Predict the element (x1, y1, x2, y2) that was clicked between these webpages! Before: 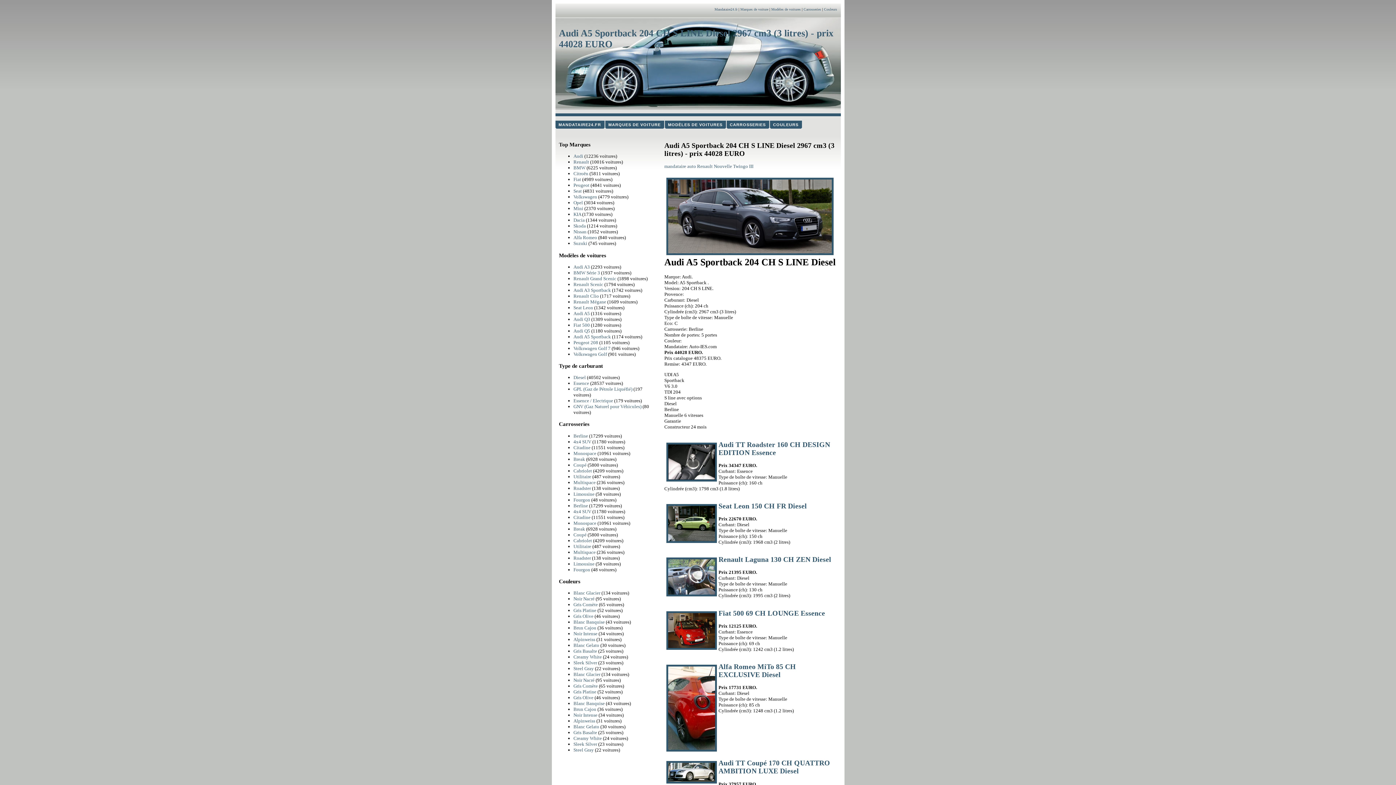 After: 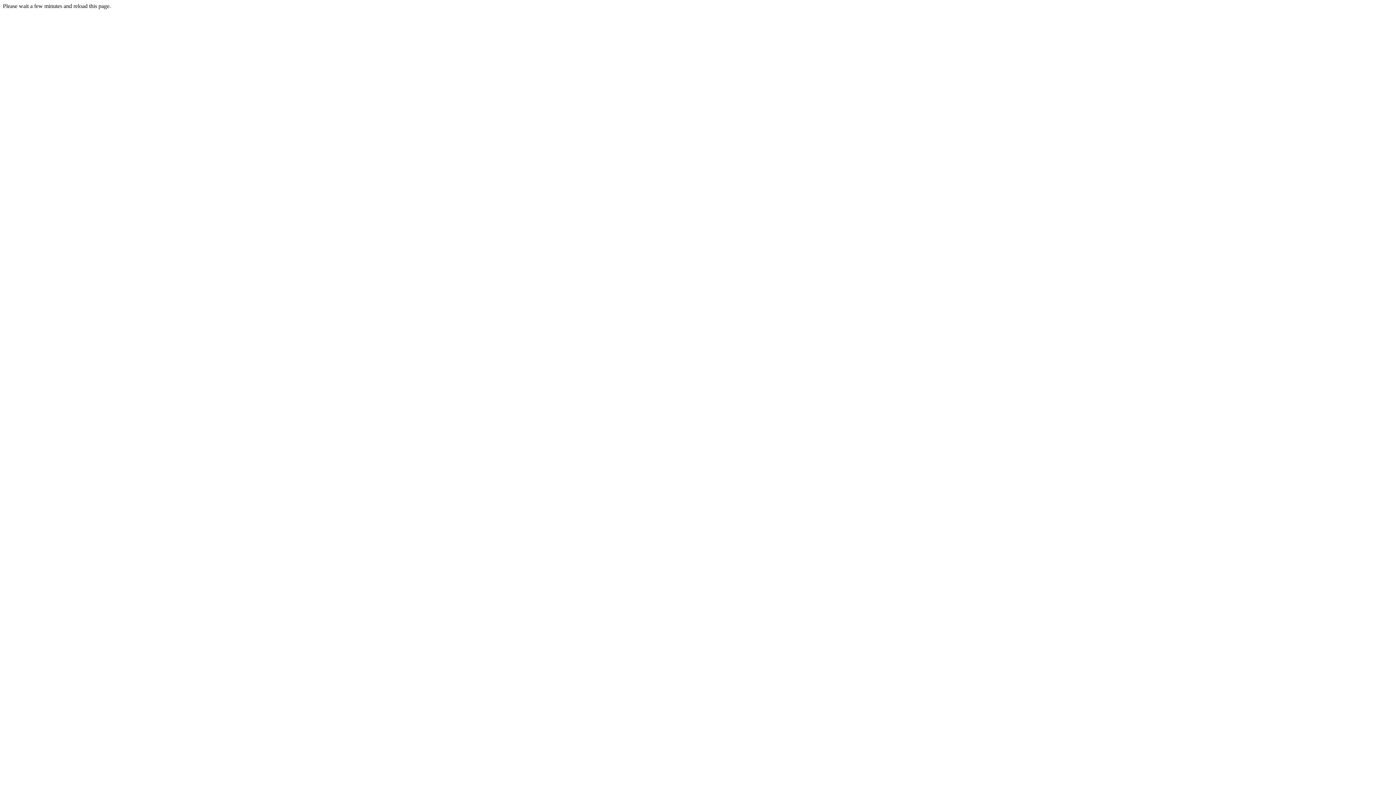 Action: label: Noir Intense bbox: (573, 712, 597, 718)